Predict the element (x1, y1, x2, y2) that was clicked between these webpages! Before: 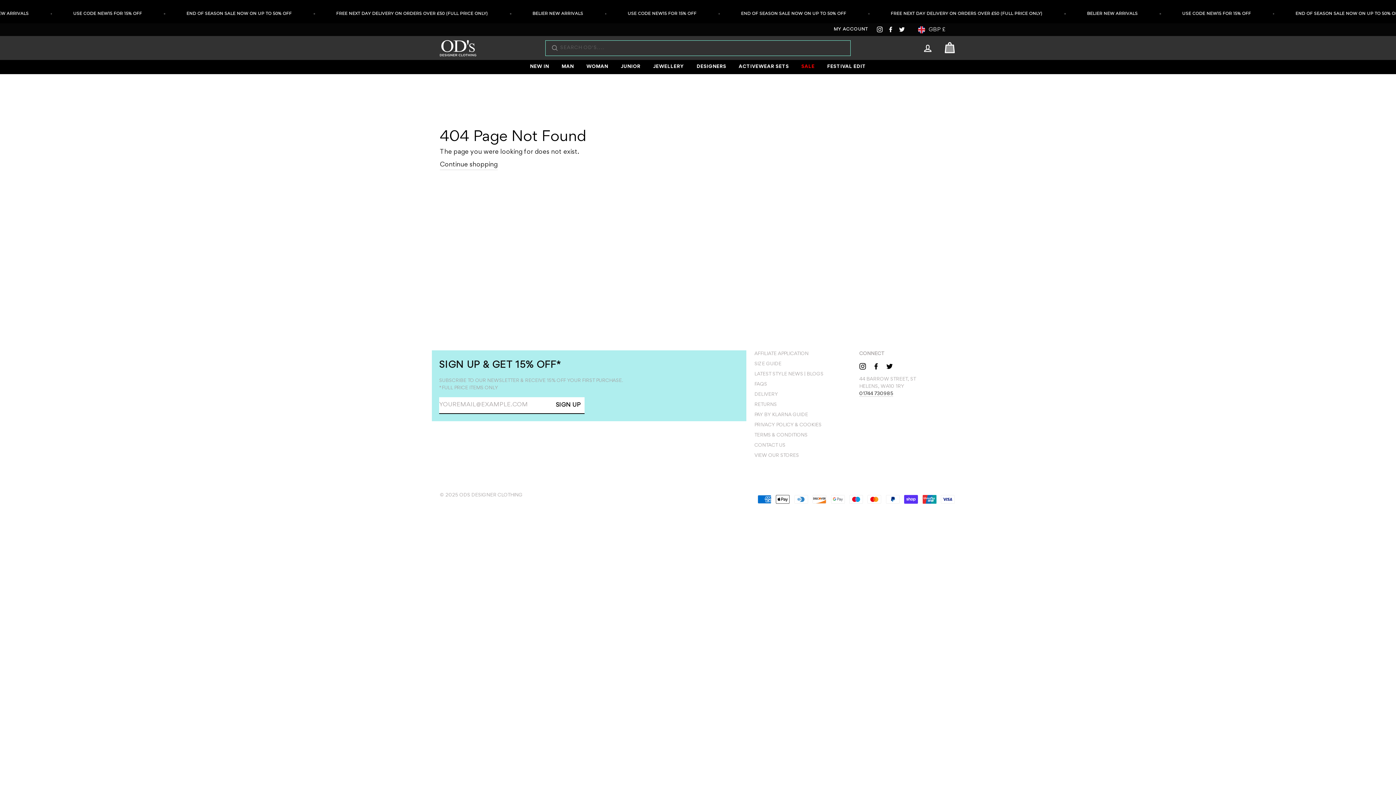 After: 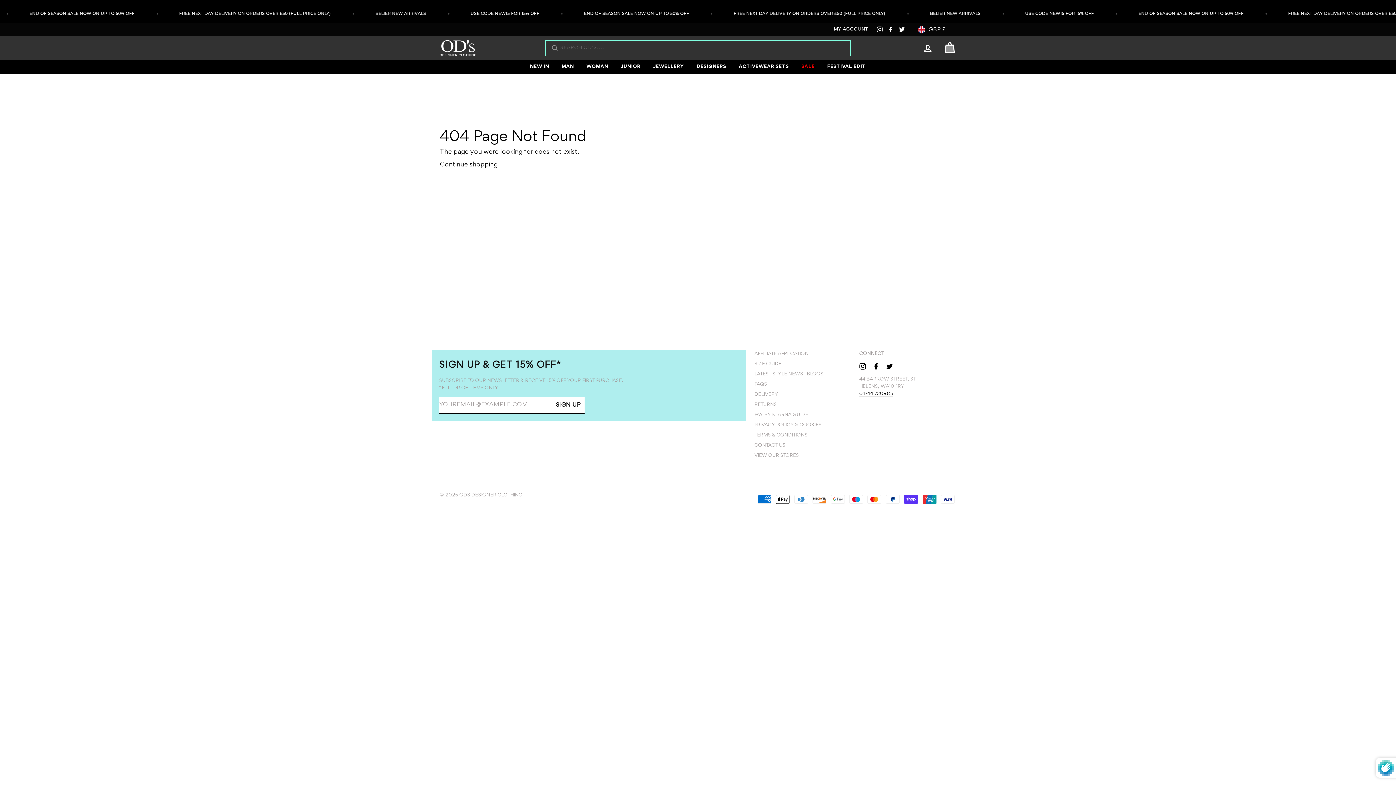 Action: label: SIGN UP bbox: (552, 394, 584, 417)